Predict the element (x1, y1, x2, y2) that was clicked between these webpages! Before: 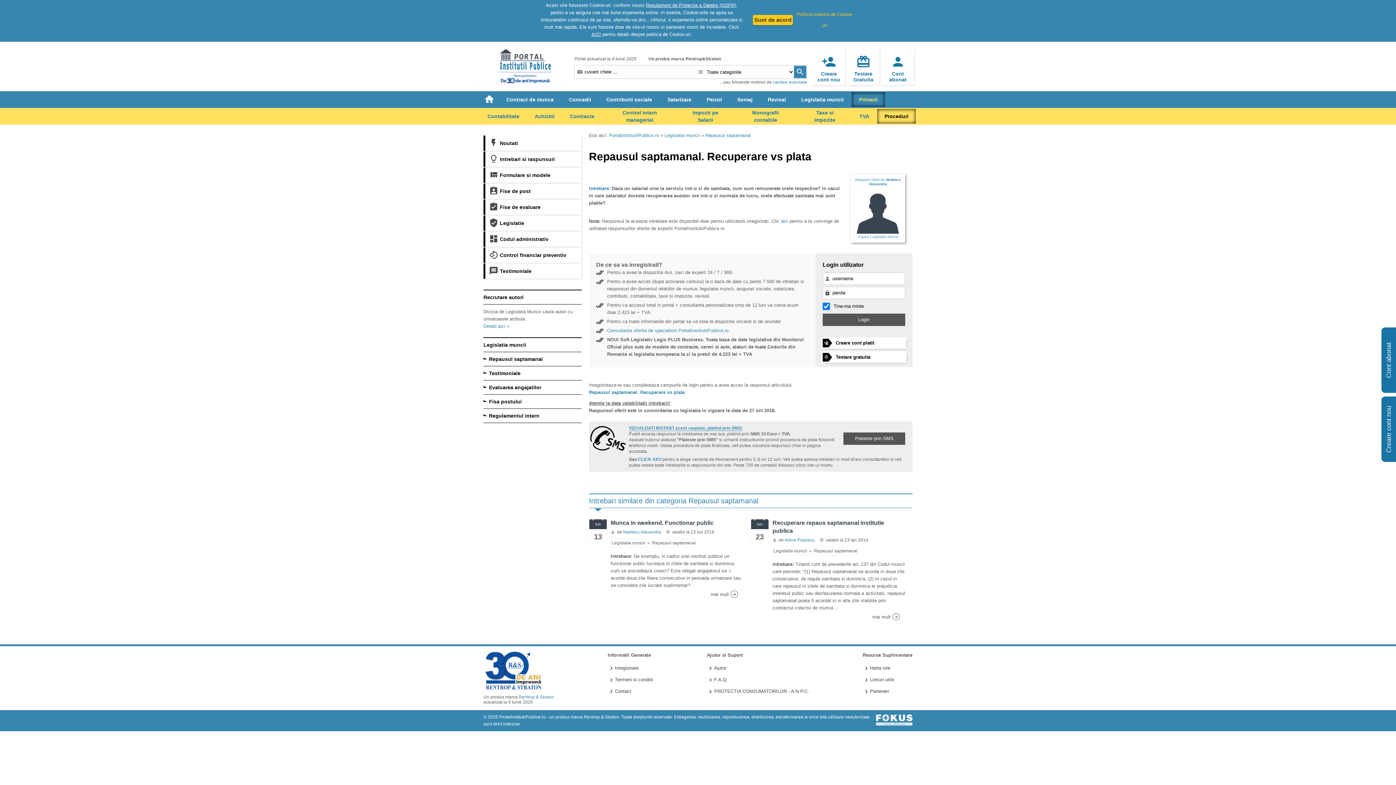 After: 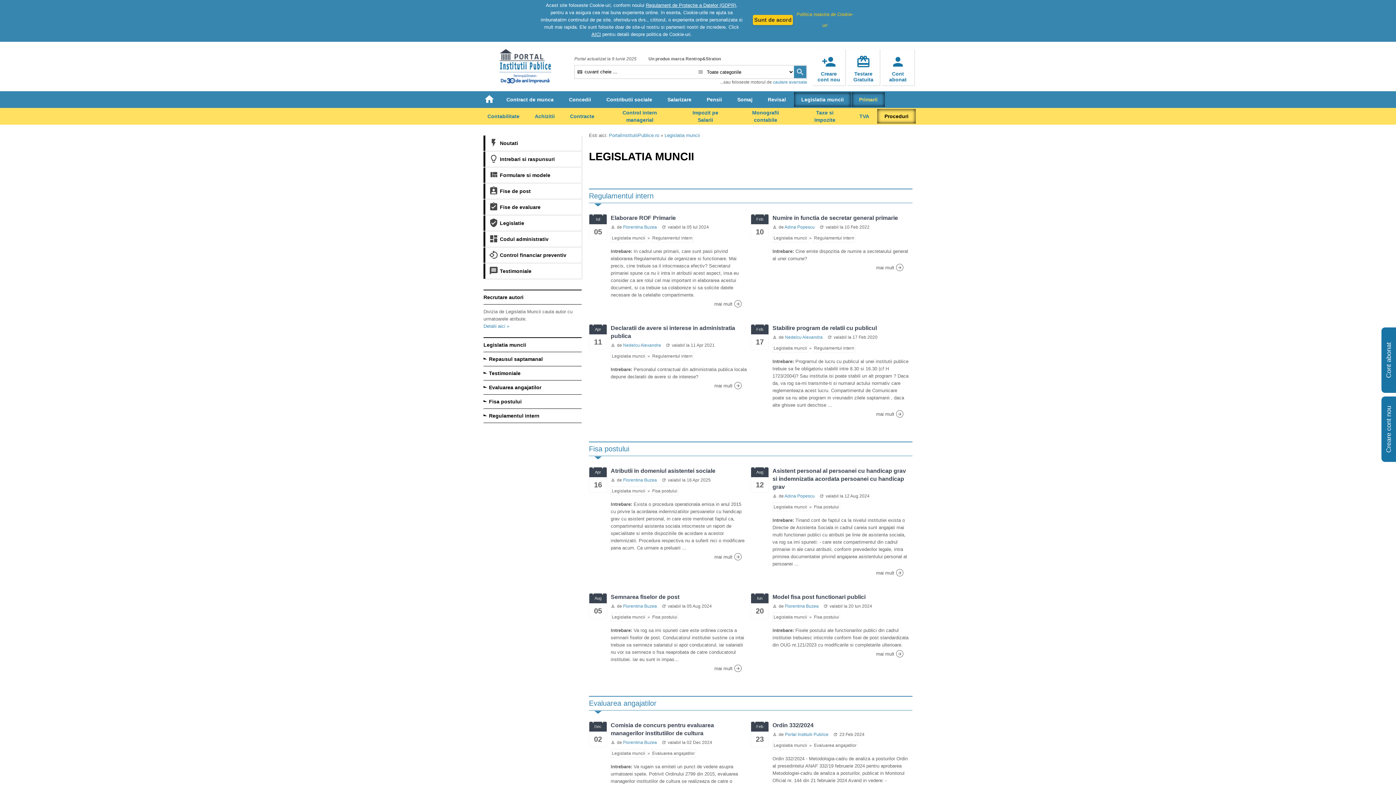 Action: label: Legislatia muncii bbox: (664, 132, 700, 138)